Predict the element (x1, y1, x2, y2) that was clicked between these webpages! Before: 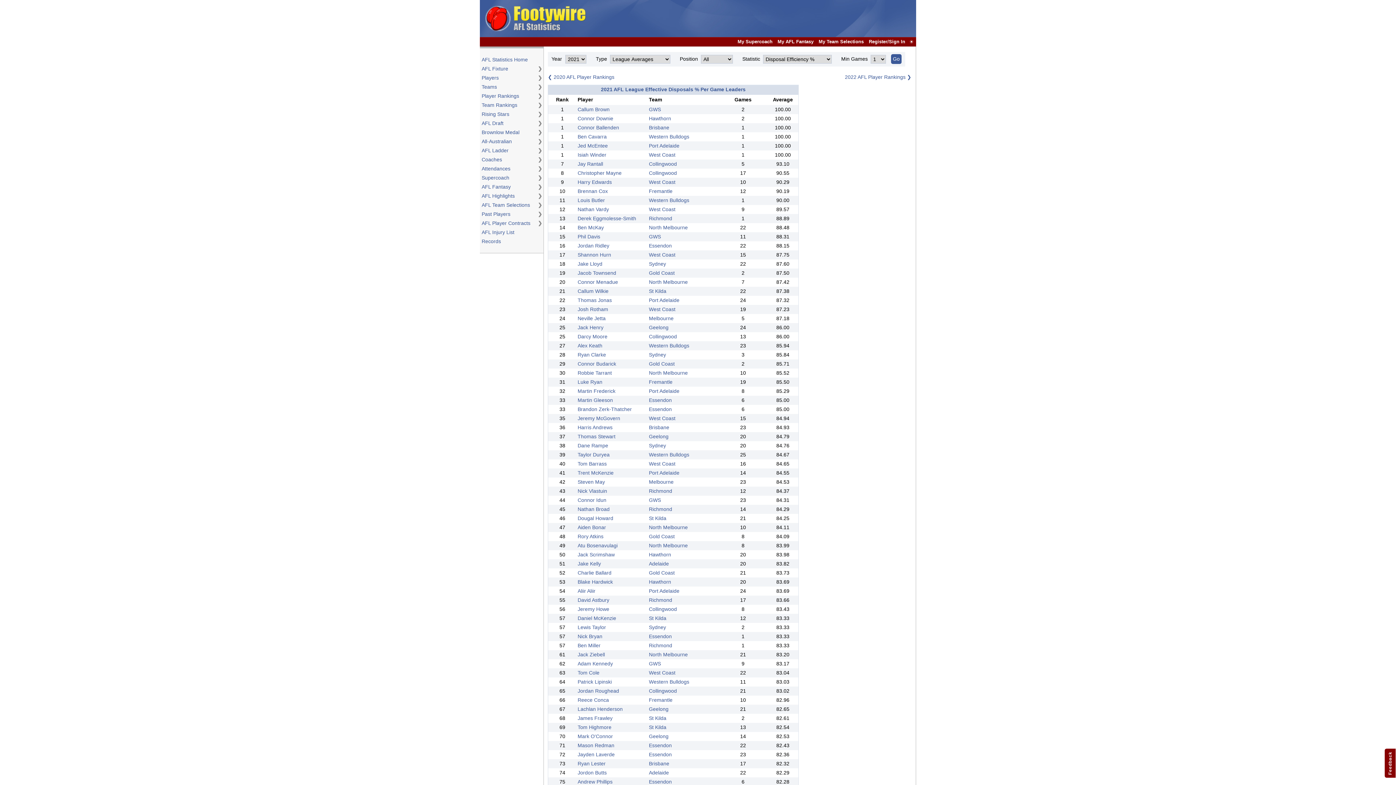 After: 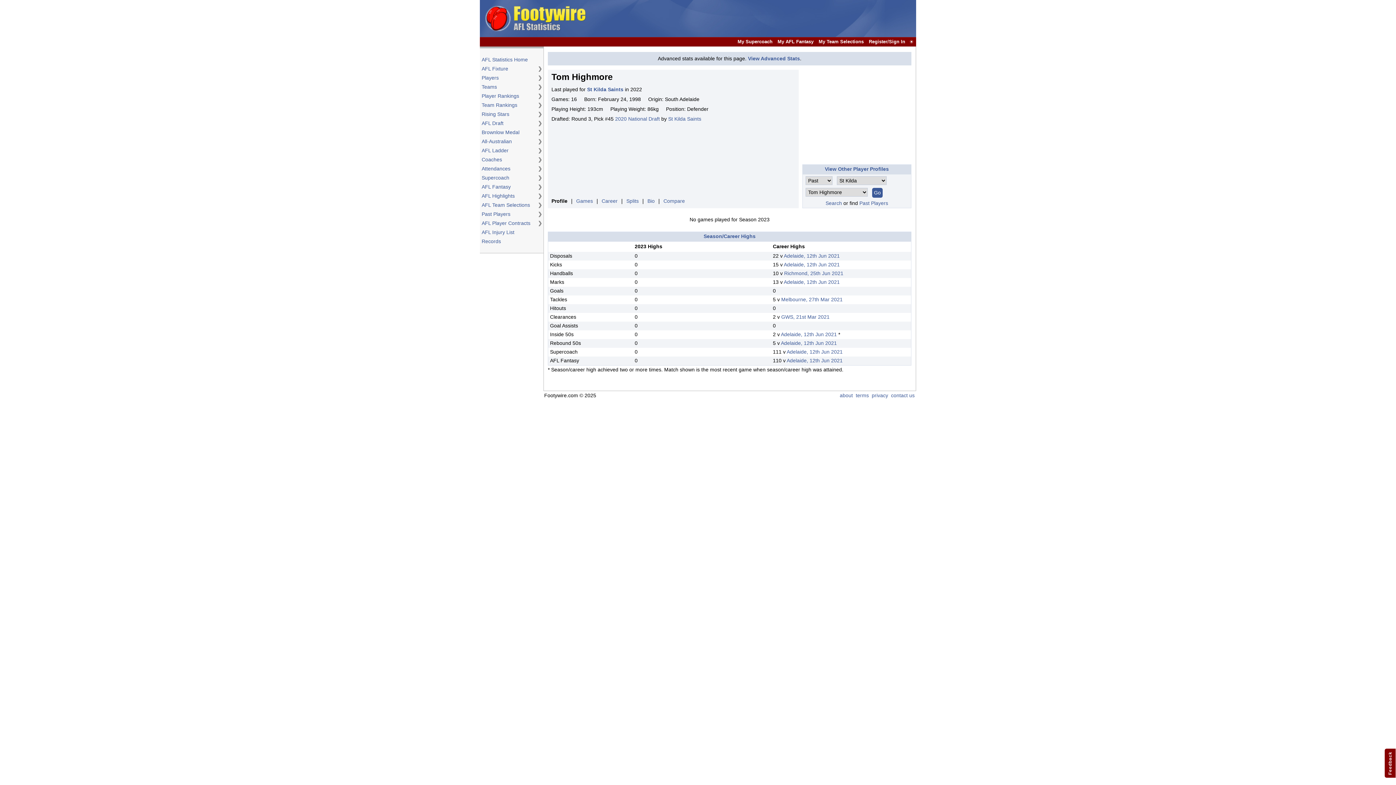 Action: bbox: (577, 724, 611, 730) label: Tom Highmore